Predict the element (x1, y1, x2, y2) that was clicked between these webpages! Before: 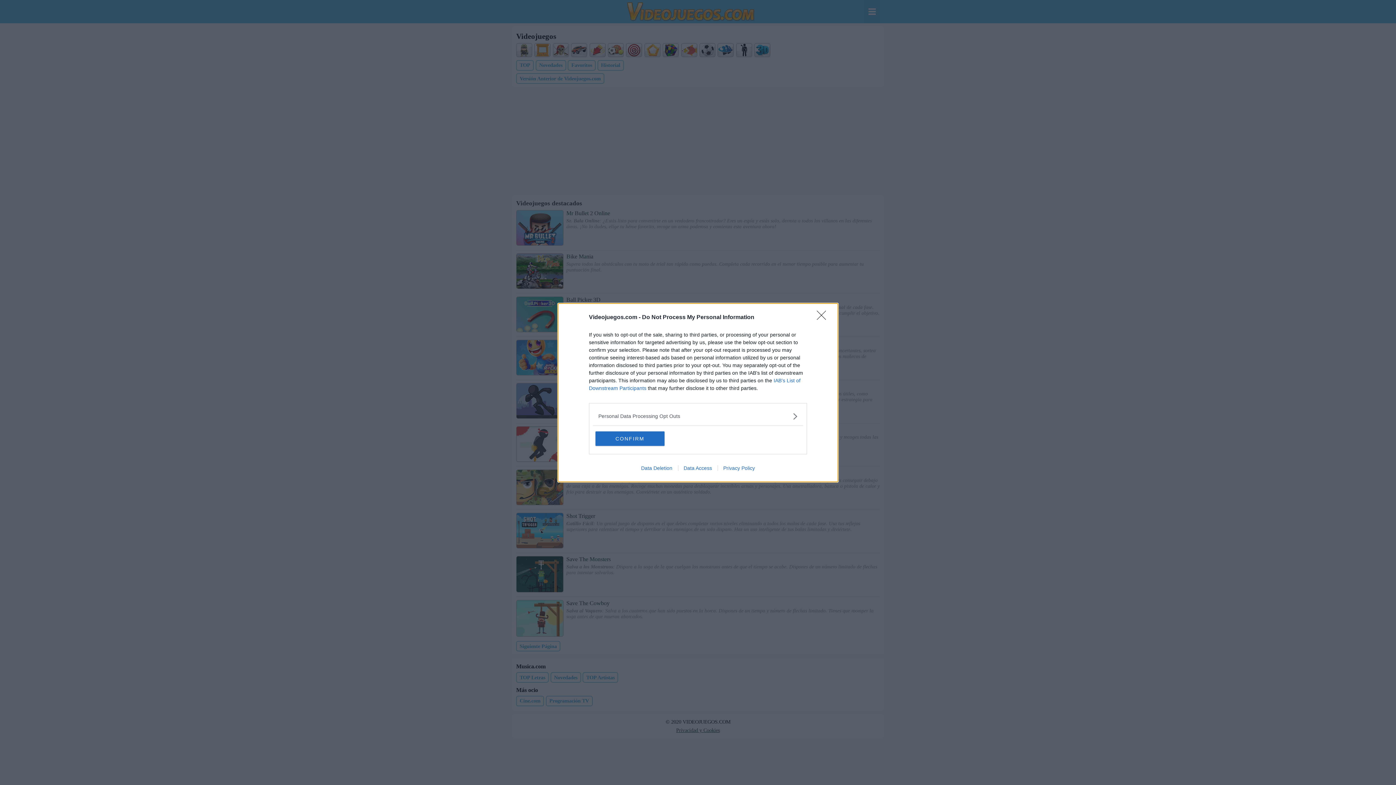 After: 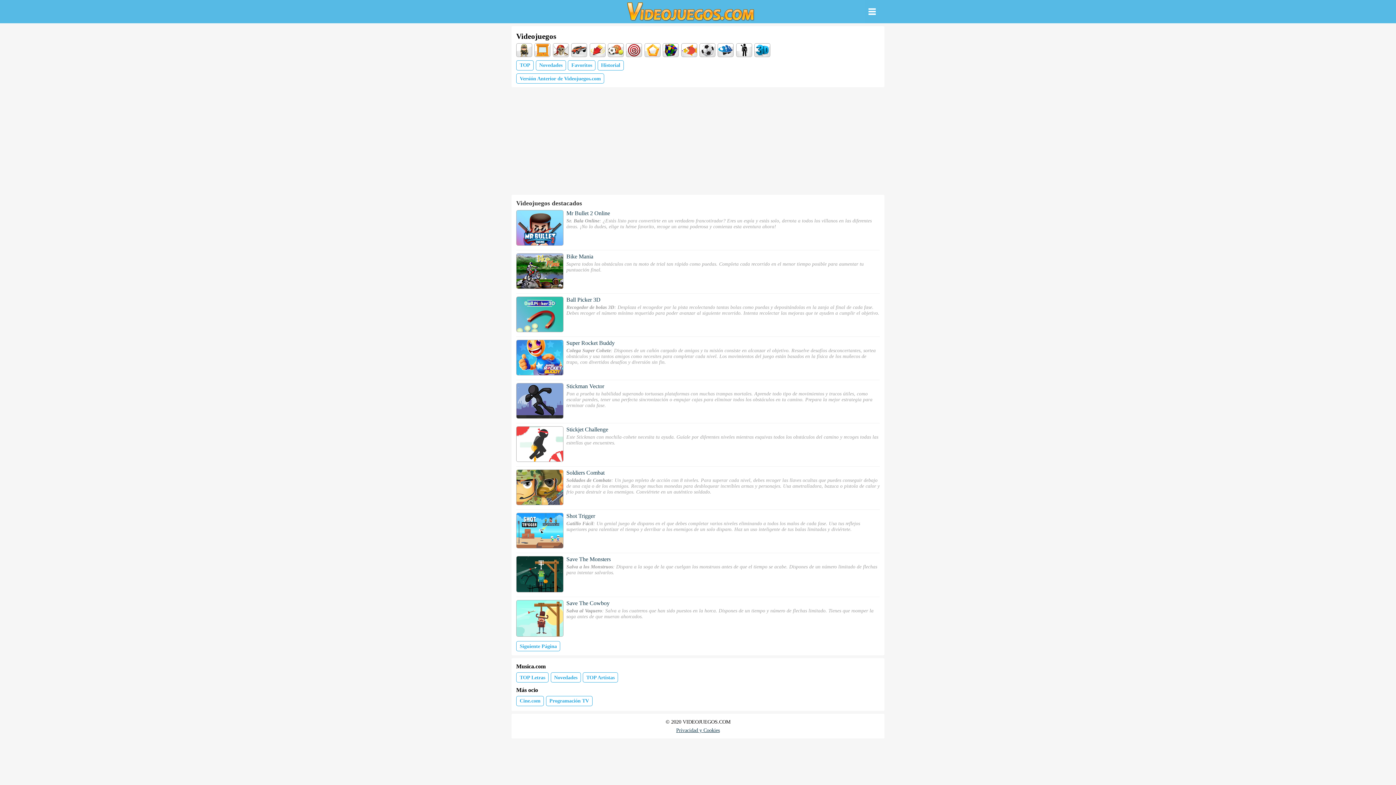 Action: bbox: (595, 431, 664, 446) label: CONFIRM